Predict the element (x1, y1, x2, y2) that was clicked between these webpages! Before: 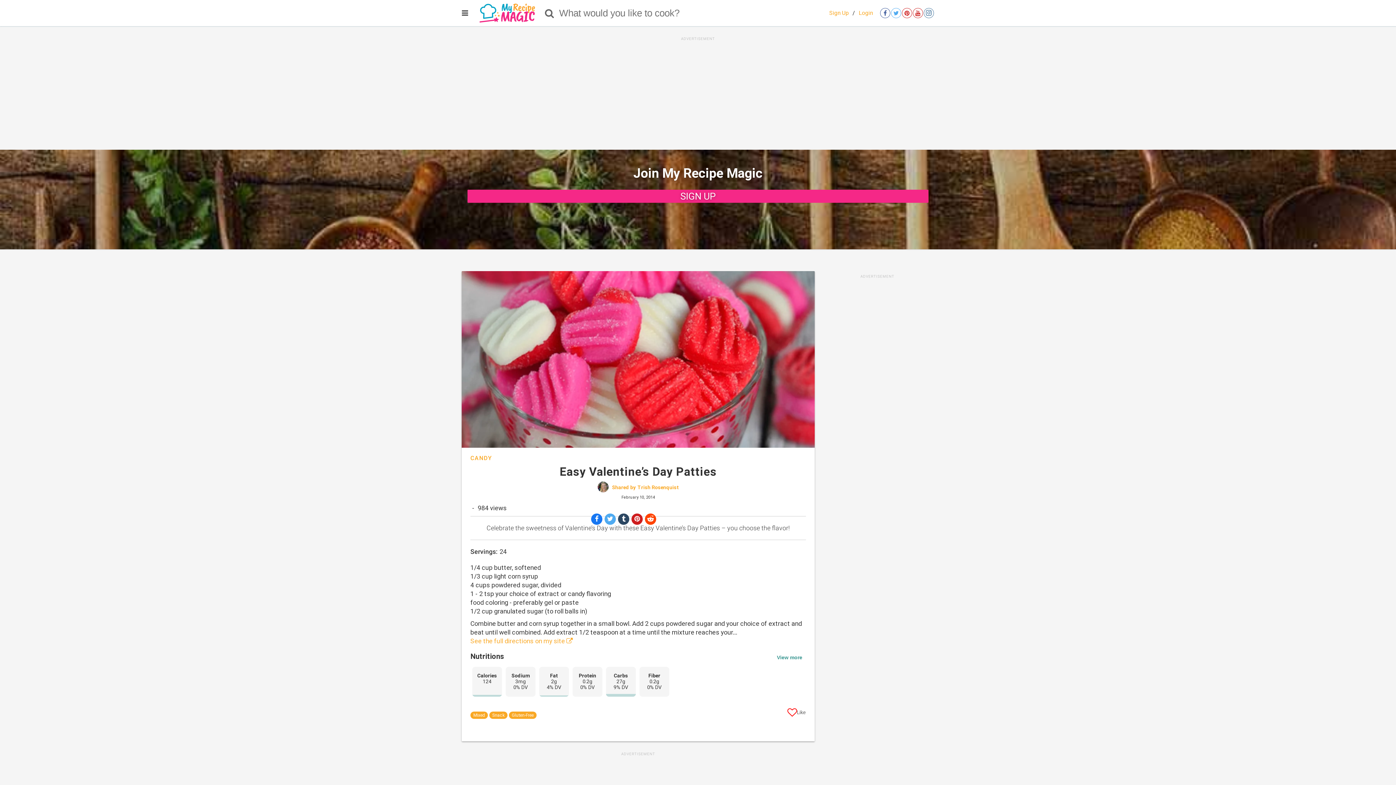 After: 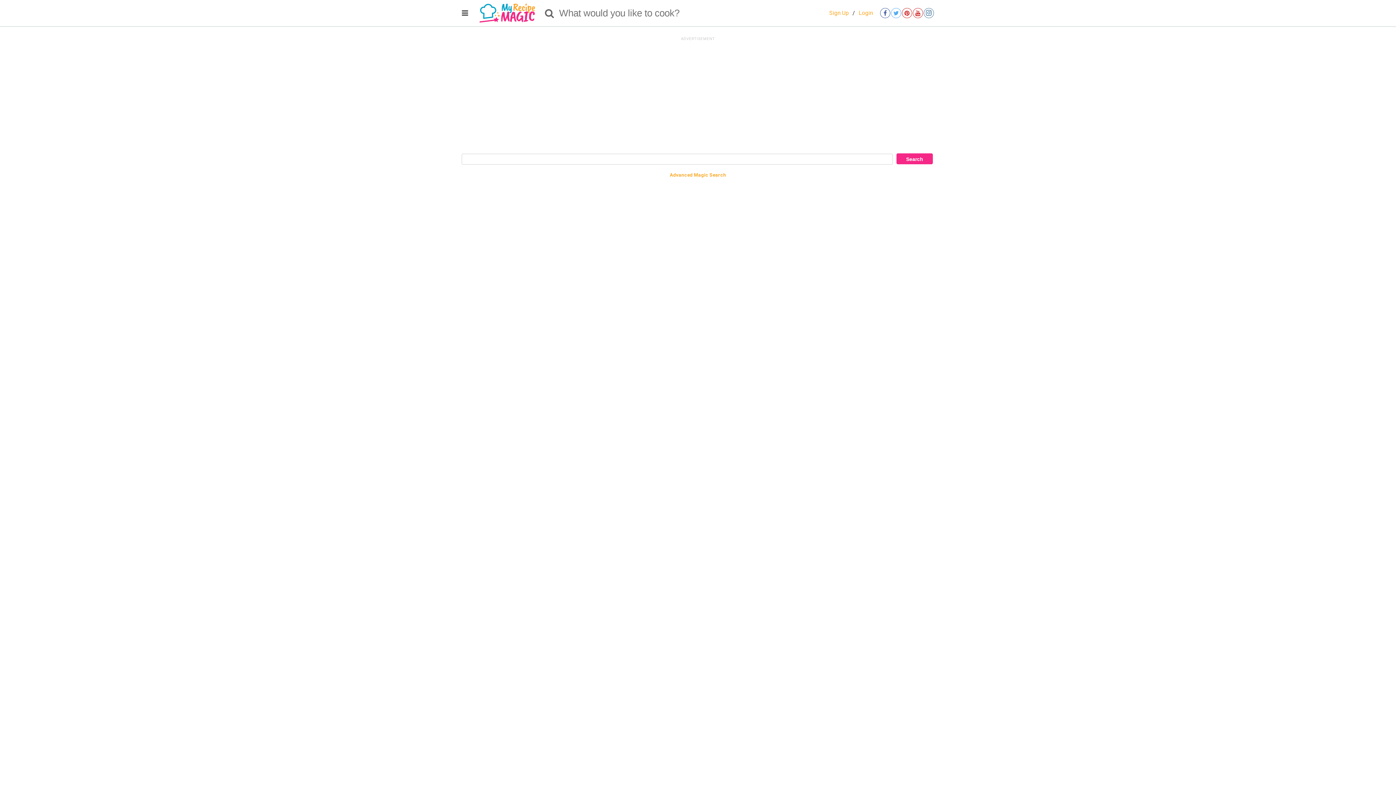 Action: bbox: (542, 8, 556, 17) label: Search